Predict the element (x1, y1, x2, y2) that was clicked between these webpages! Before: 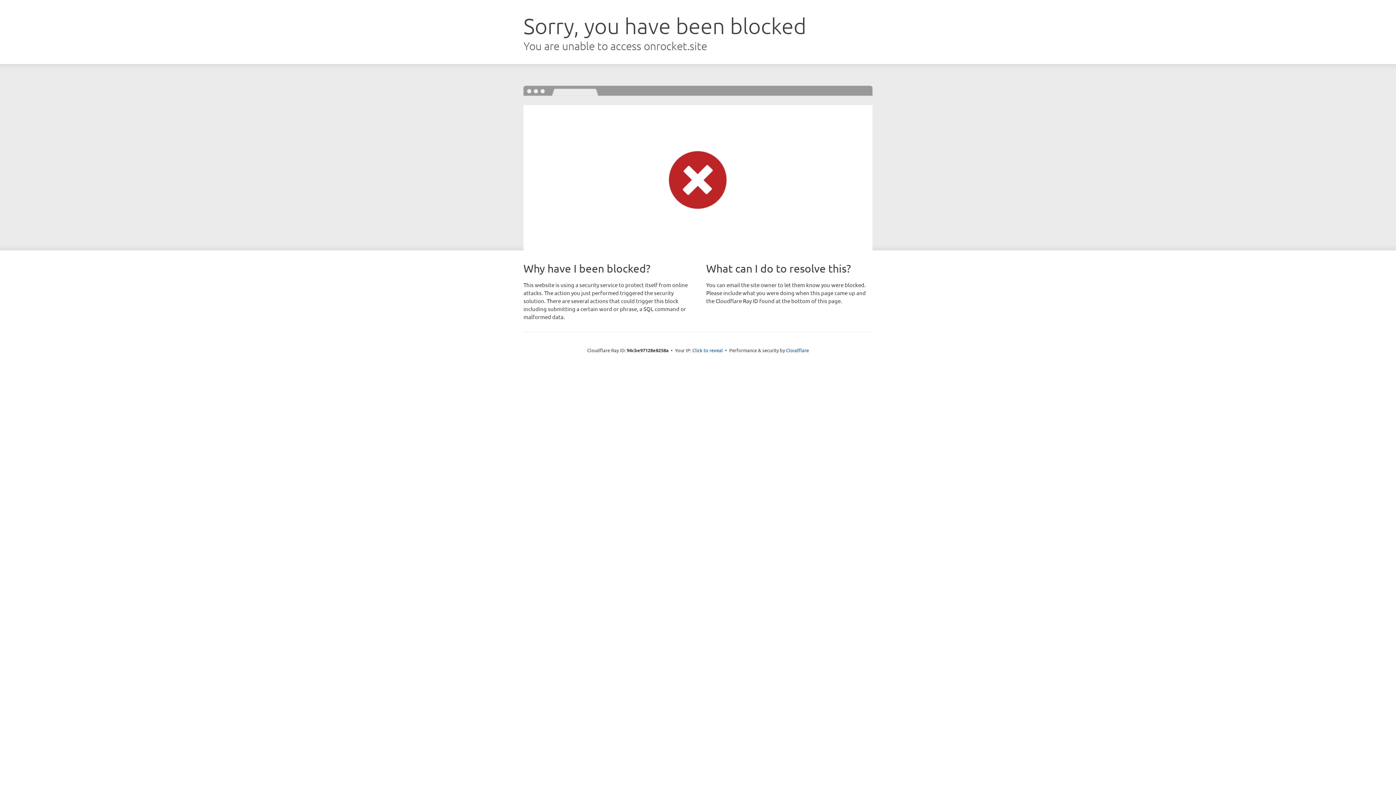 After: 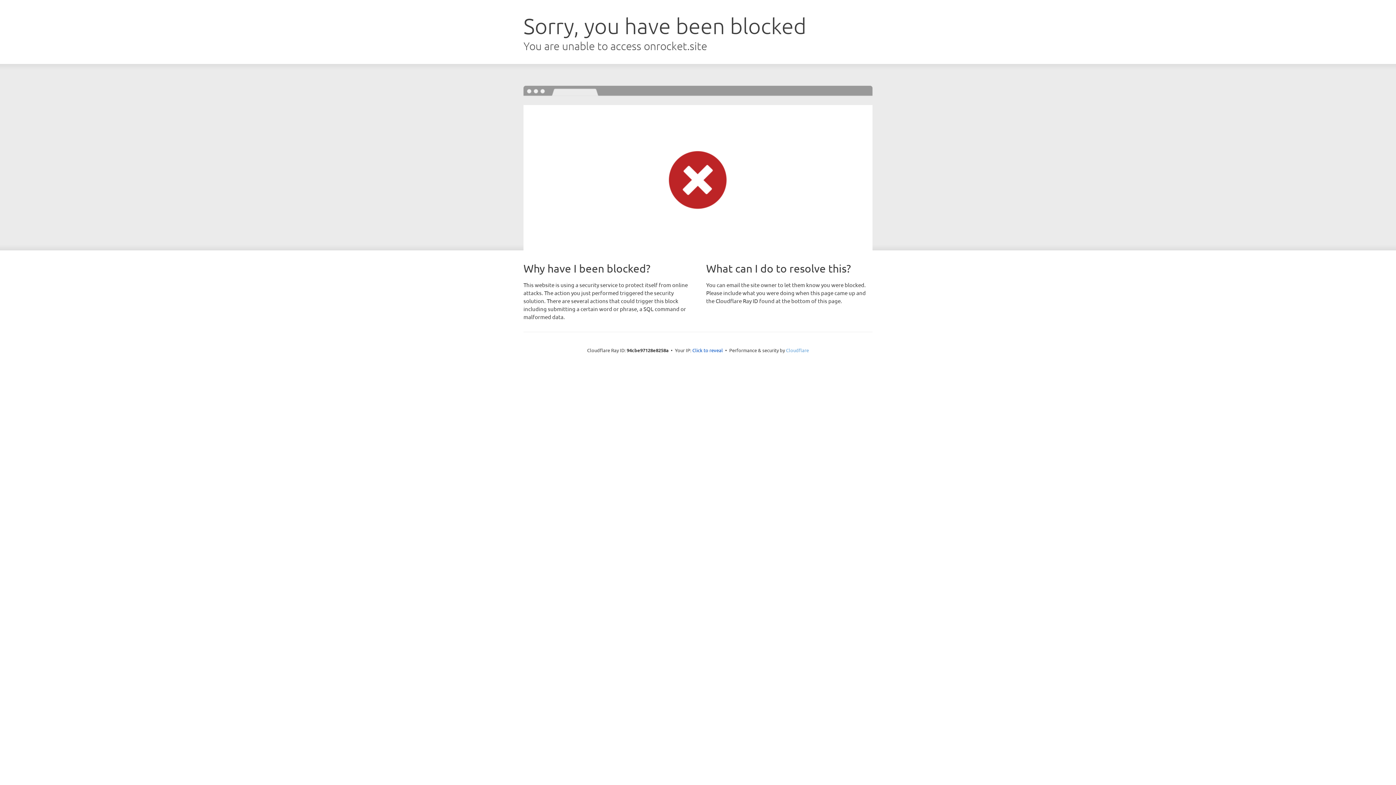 Action: bbox: (786, 347, 809, 353) label: Cloudflare